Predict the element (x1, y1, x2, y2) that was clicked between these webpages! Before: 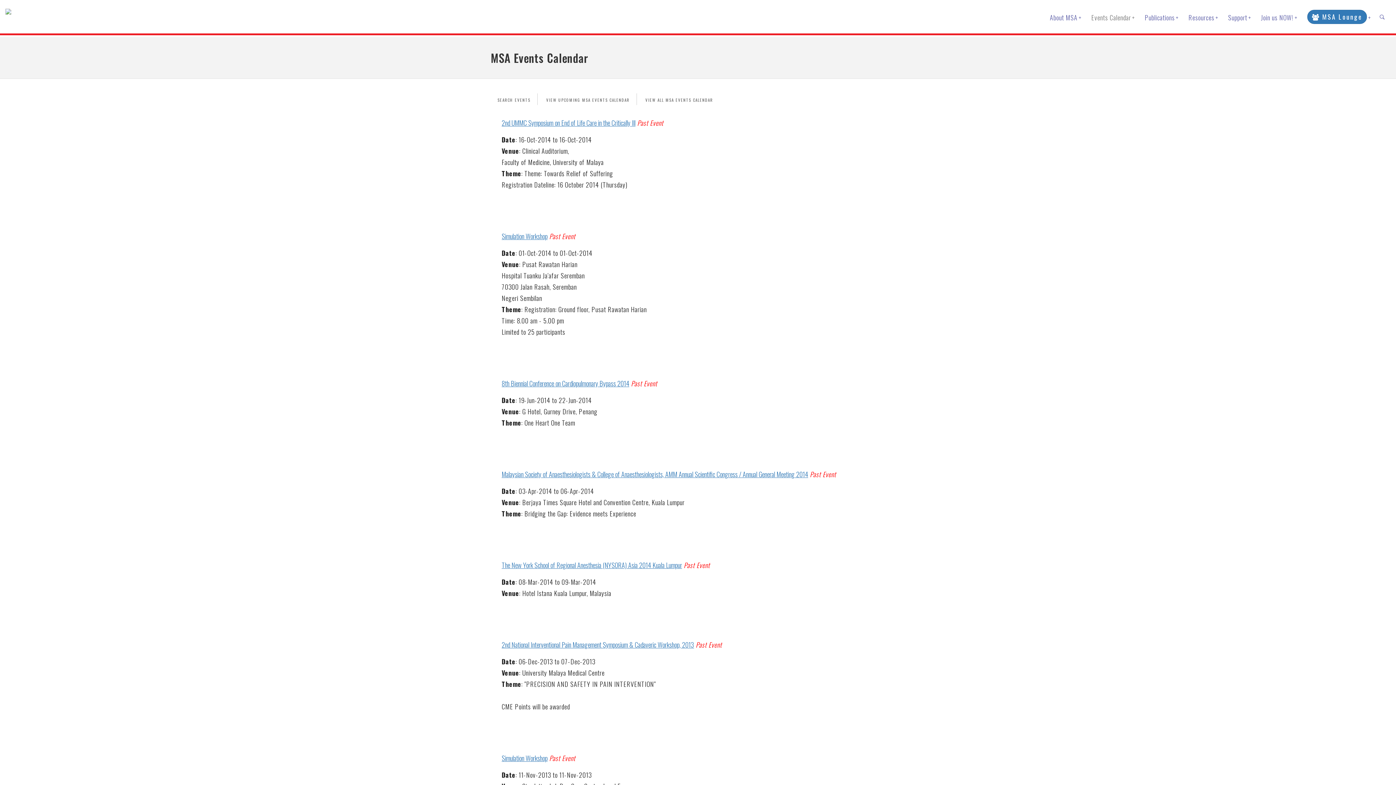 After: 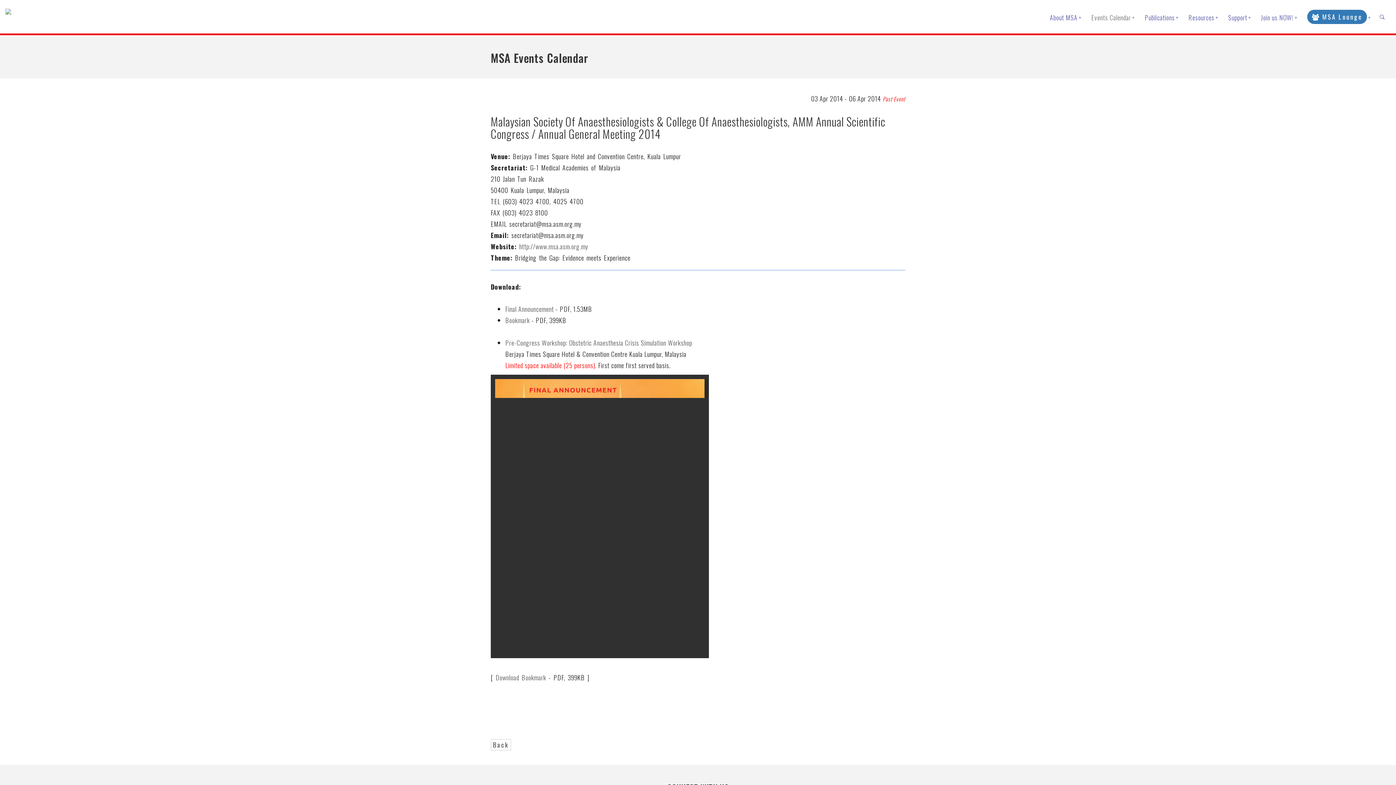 Action: bbox: (501, 469, 808, 479) label: Malaysian Society of Anaesthesiologists & College of Anaesthesiologists, AMM Annual Scientific Congress / Annual General Meeting 2014